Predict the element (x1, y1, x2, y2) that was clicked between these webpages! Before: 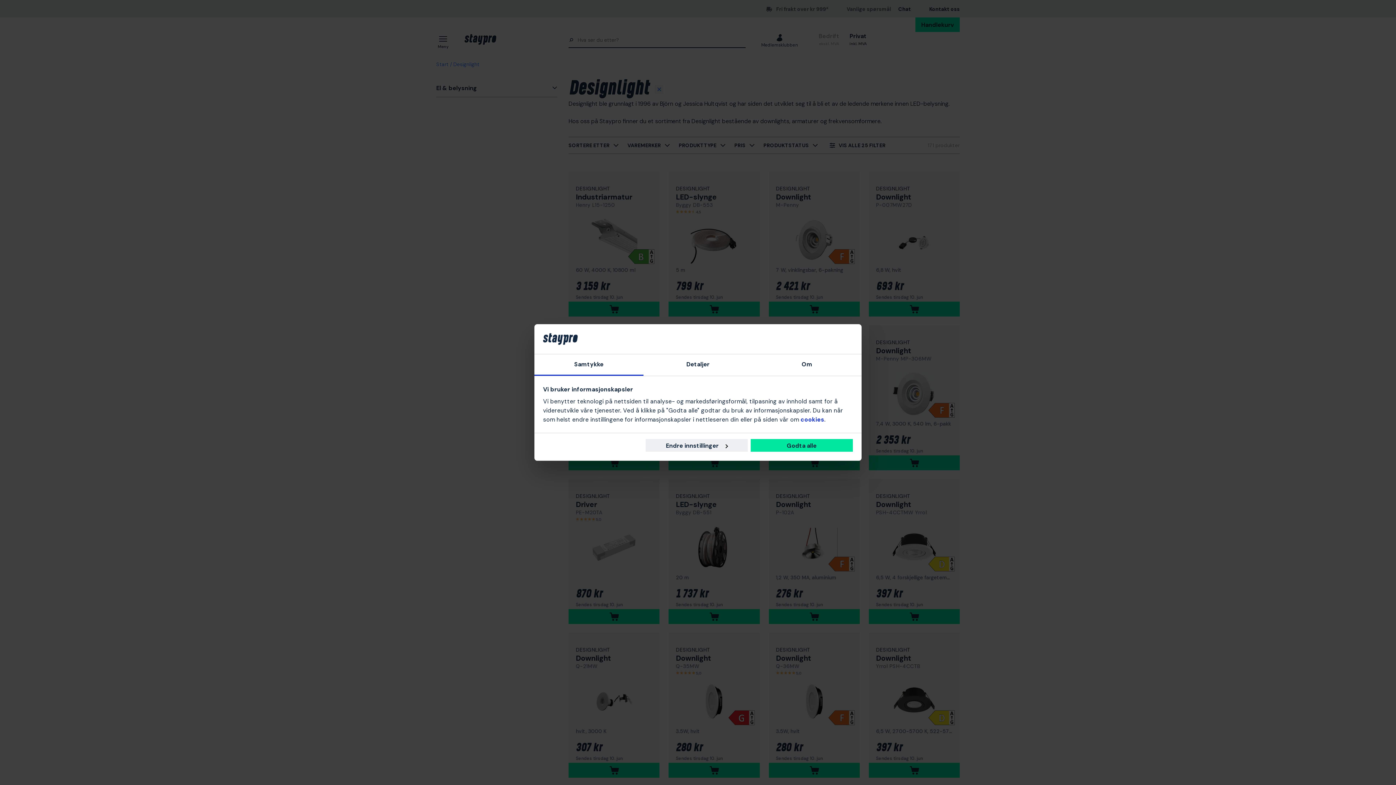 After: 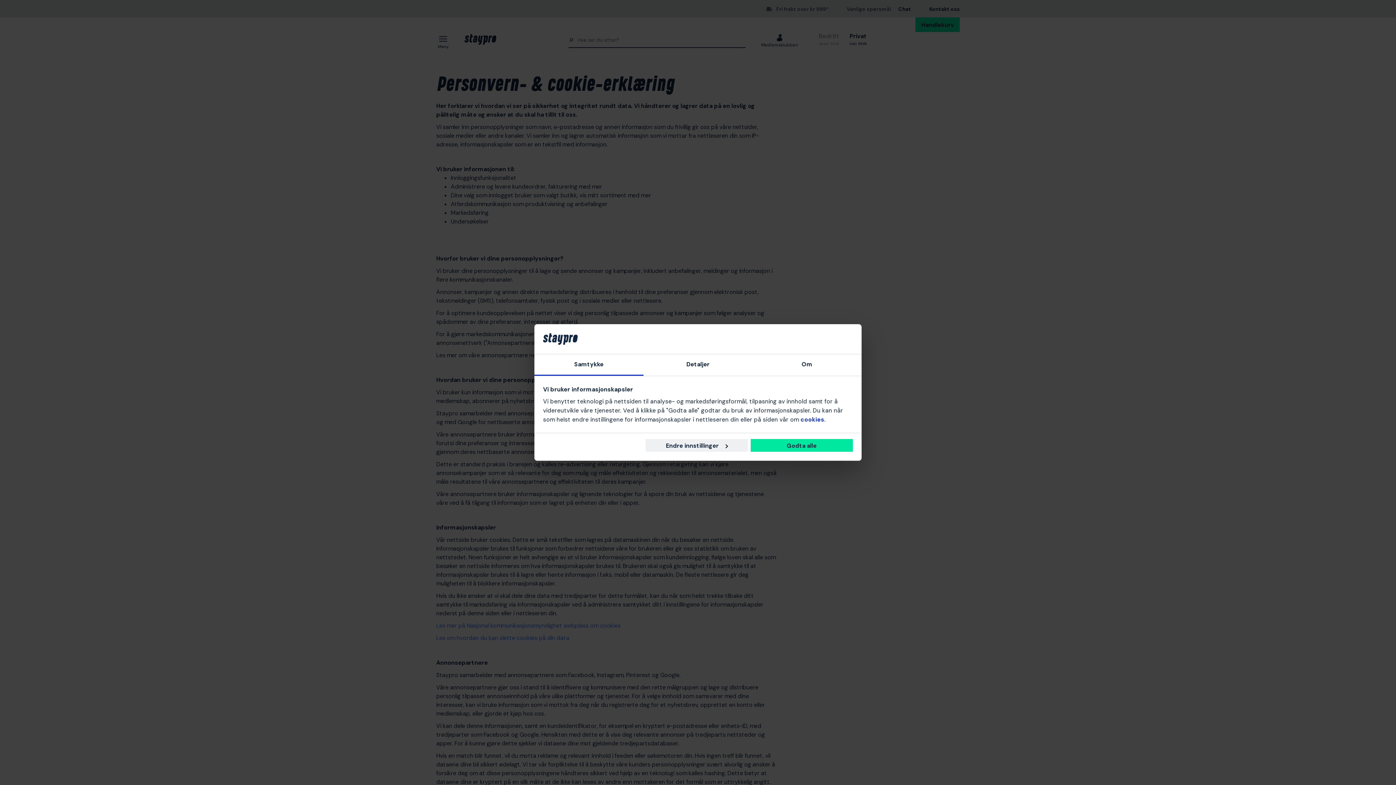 Action: bbox: (800, 416, 824, 423) label: cookies